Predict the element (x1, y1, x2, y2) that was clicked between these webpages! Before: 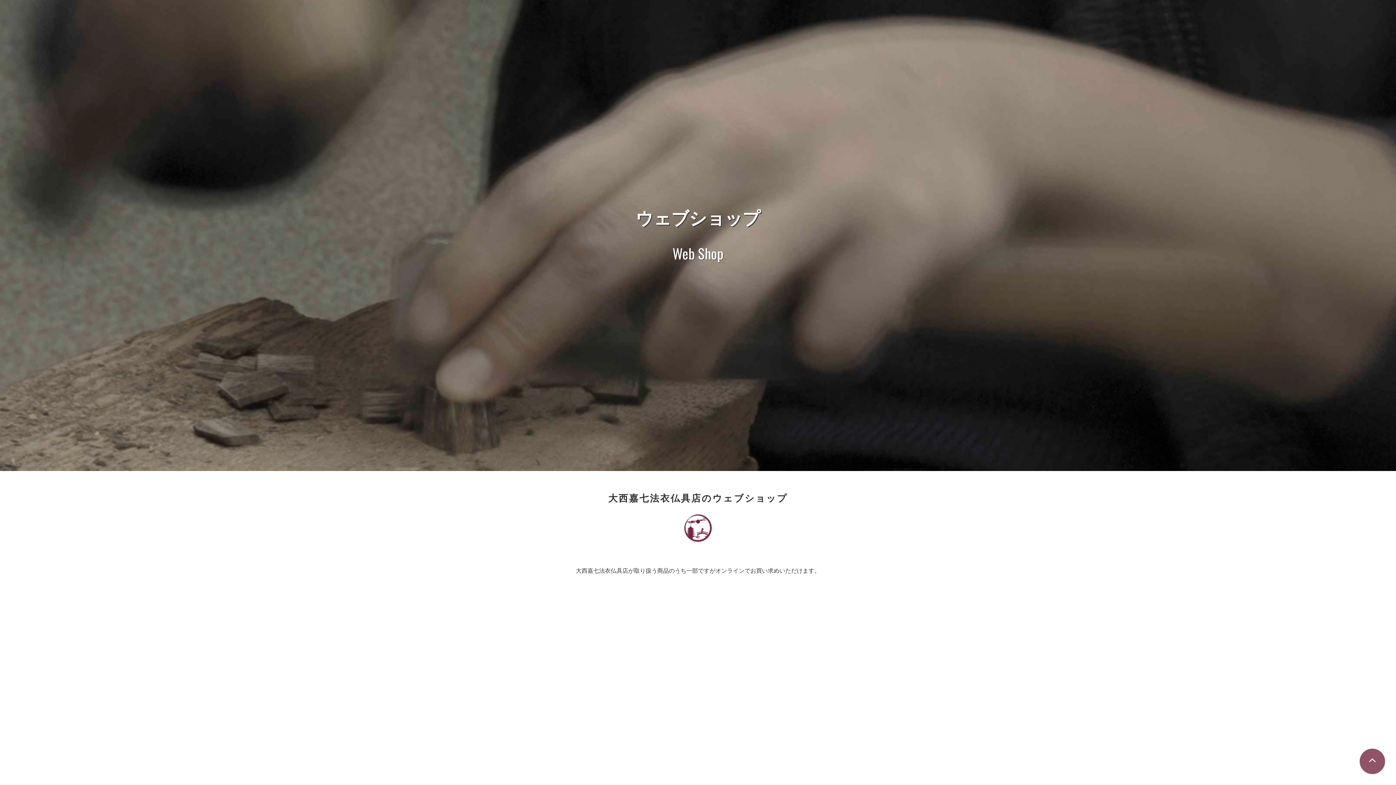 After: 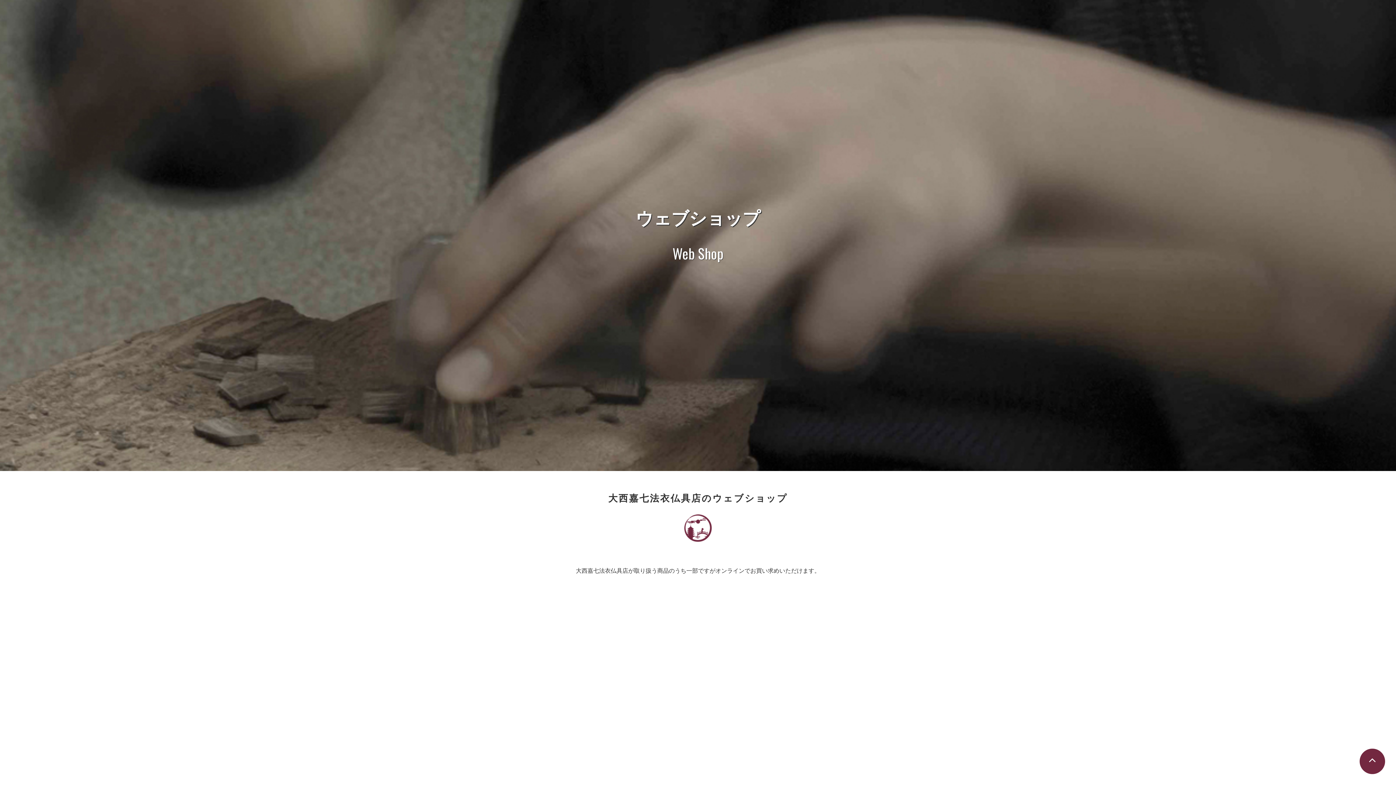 Action: bbox: (1360, 749, 1385, 774)